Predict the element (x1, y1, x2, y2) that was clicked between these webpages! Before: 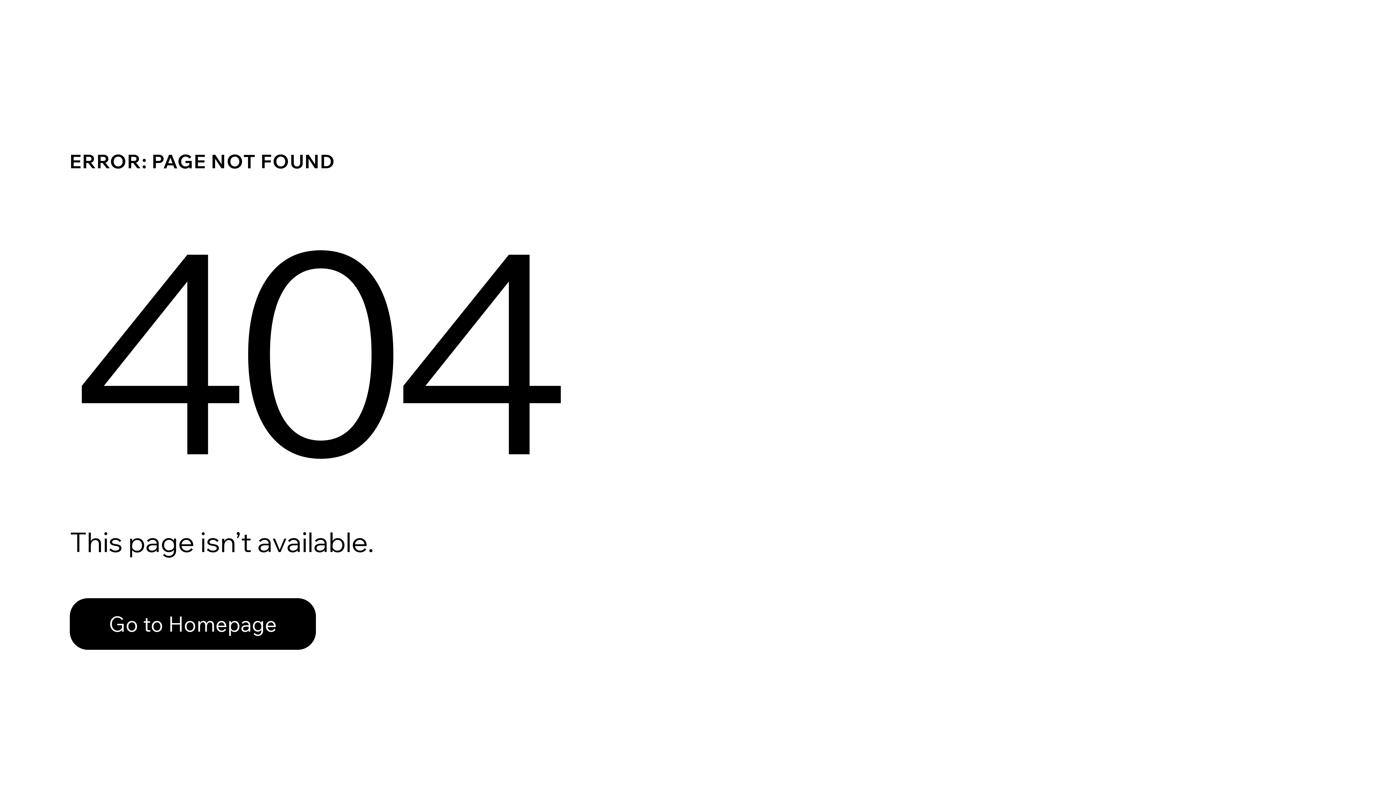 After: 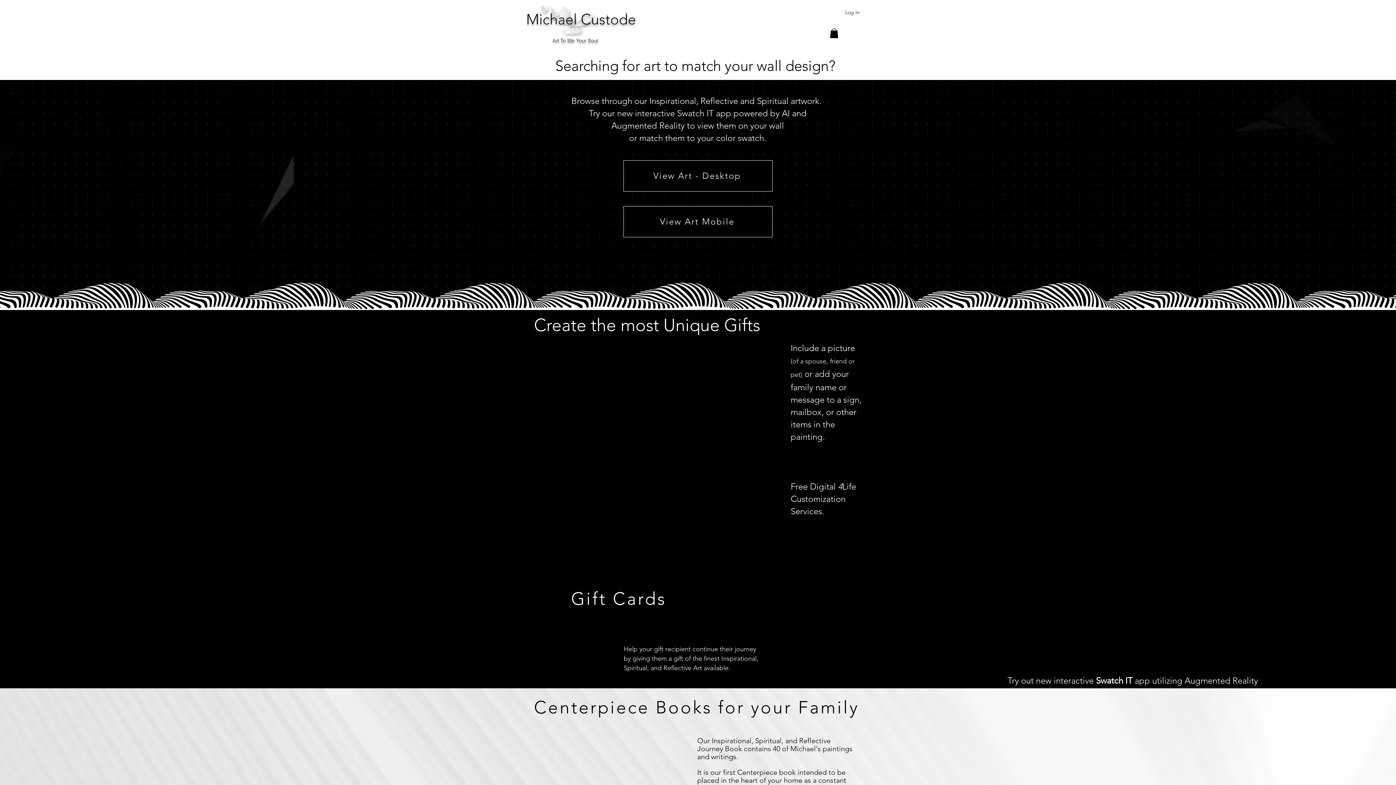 Action: bbox: (69, 582, 768, 659) label: Go to Homepage